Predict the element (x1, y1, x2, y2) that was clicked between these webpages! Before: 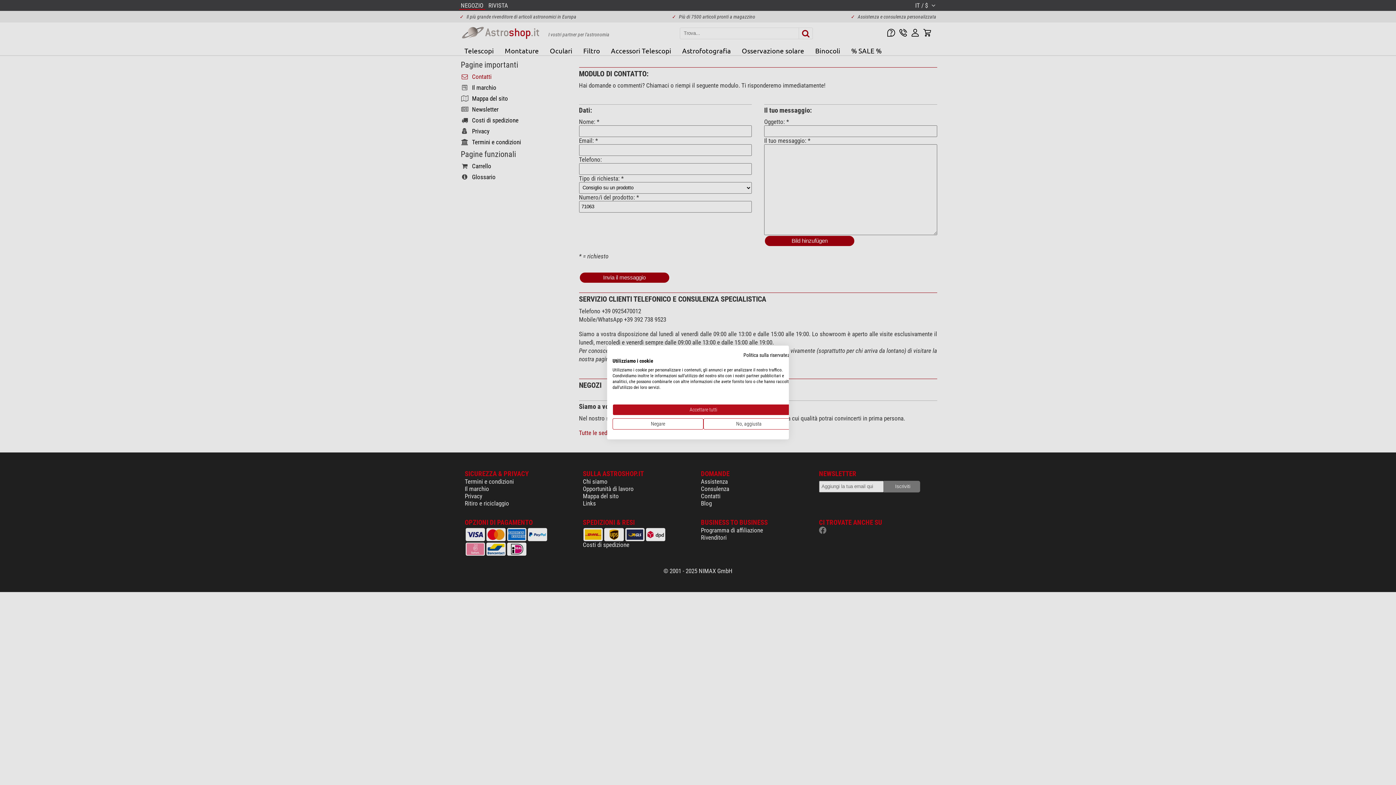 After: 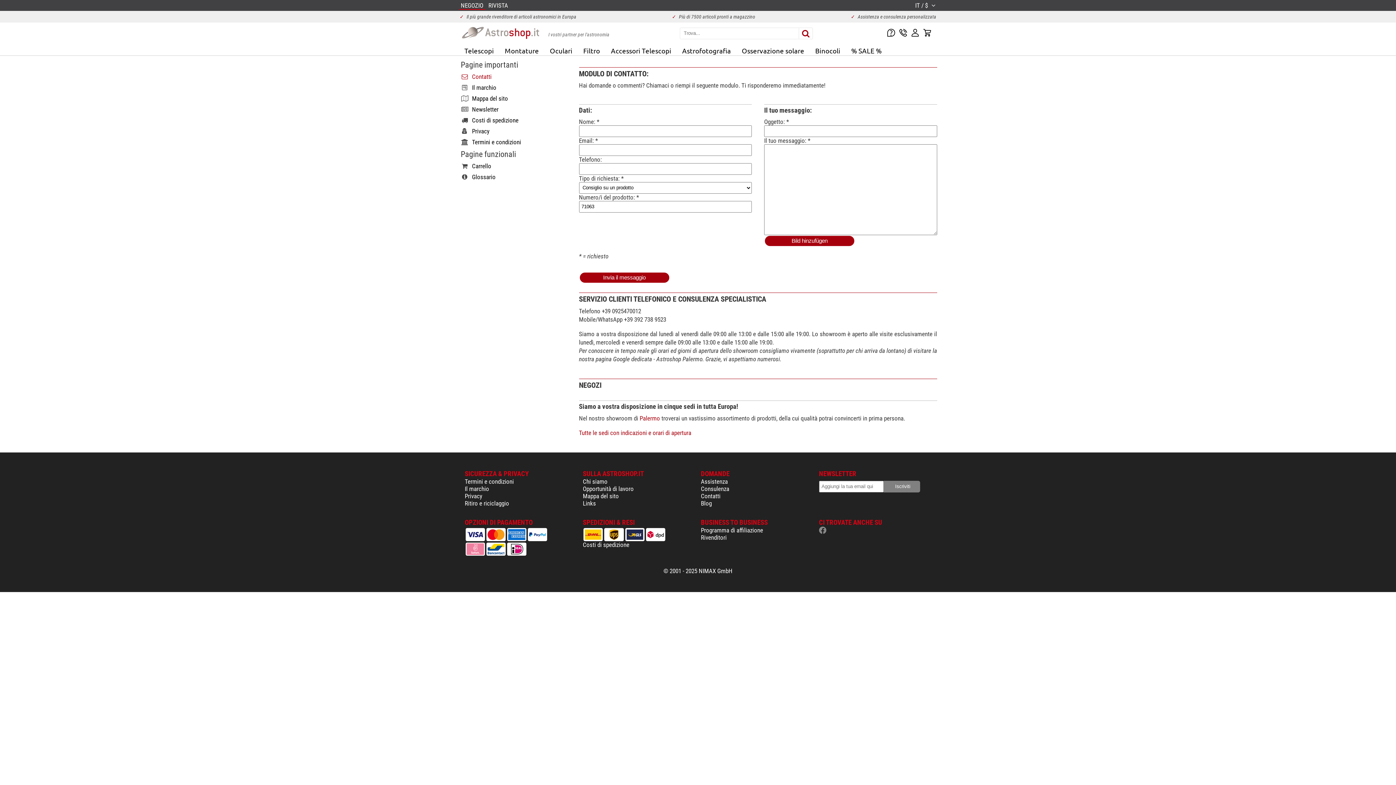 Action: label: Negare tutti i cookies bbox: (612, 418, 703, 429)